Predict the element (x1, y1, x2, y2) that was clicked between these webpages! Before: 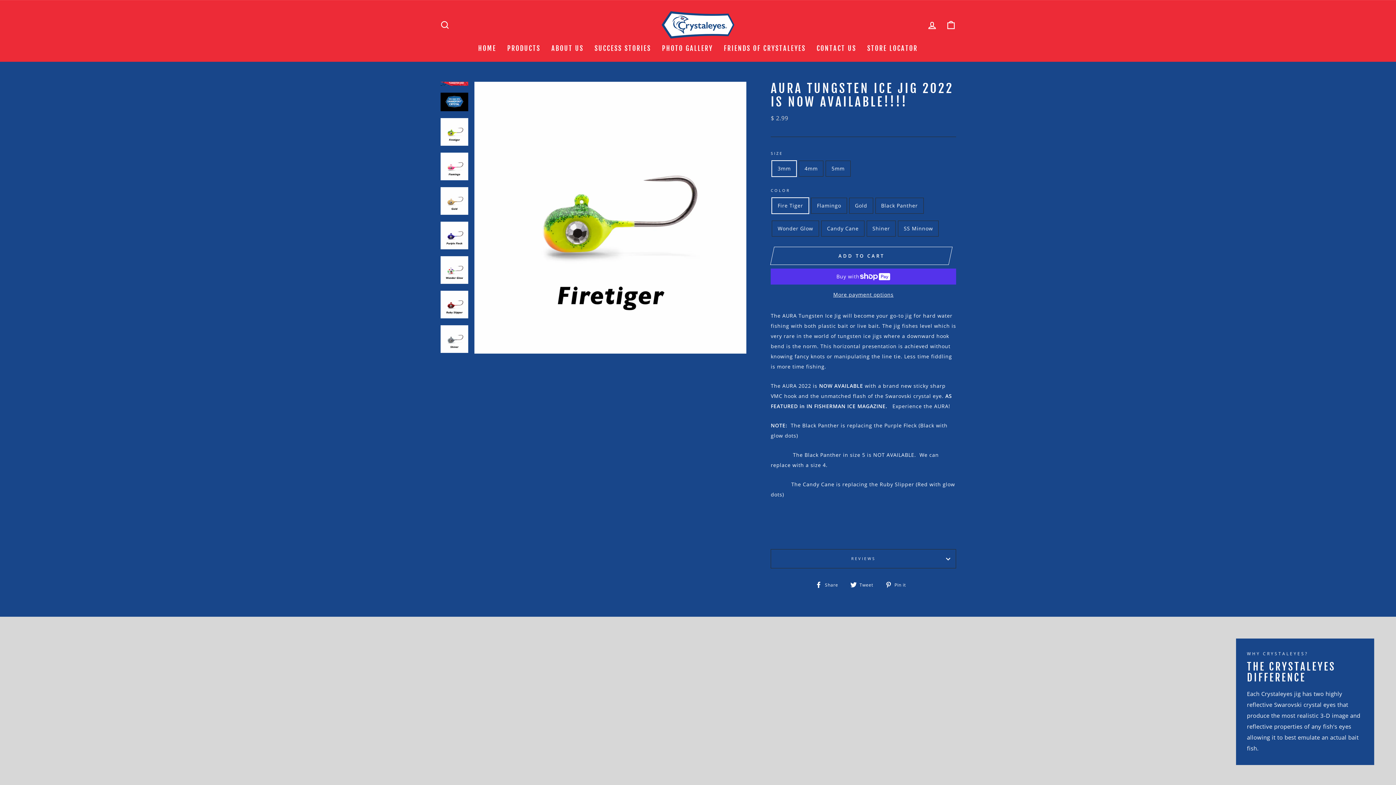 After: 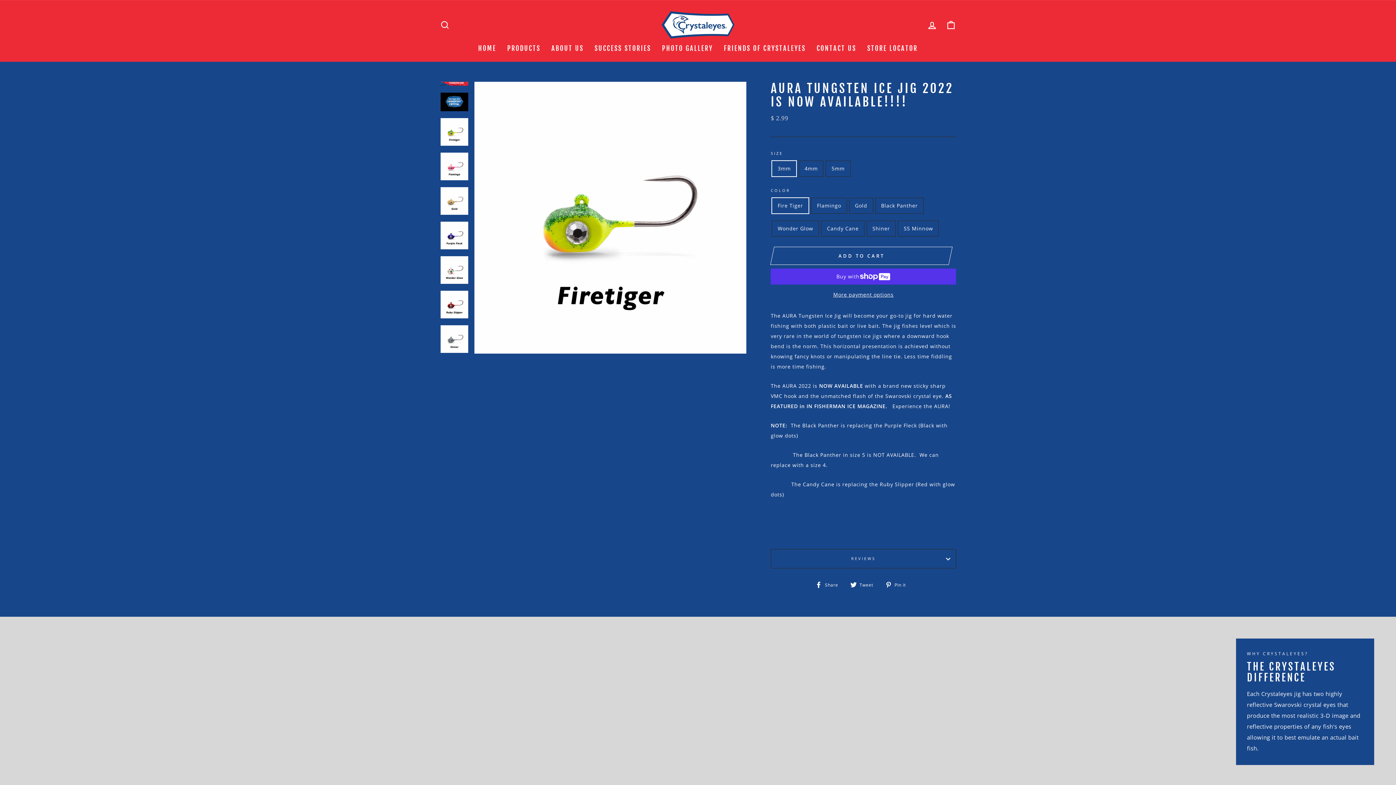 Action: bbox: (815, 579, 843, 589) label:  Share
Share on Facebook